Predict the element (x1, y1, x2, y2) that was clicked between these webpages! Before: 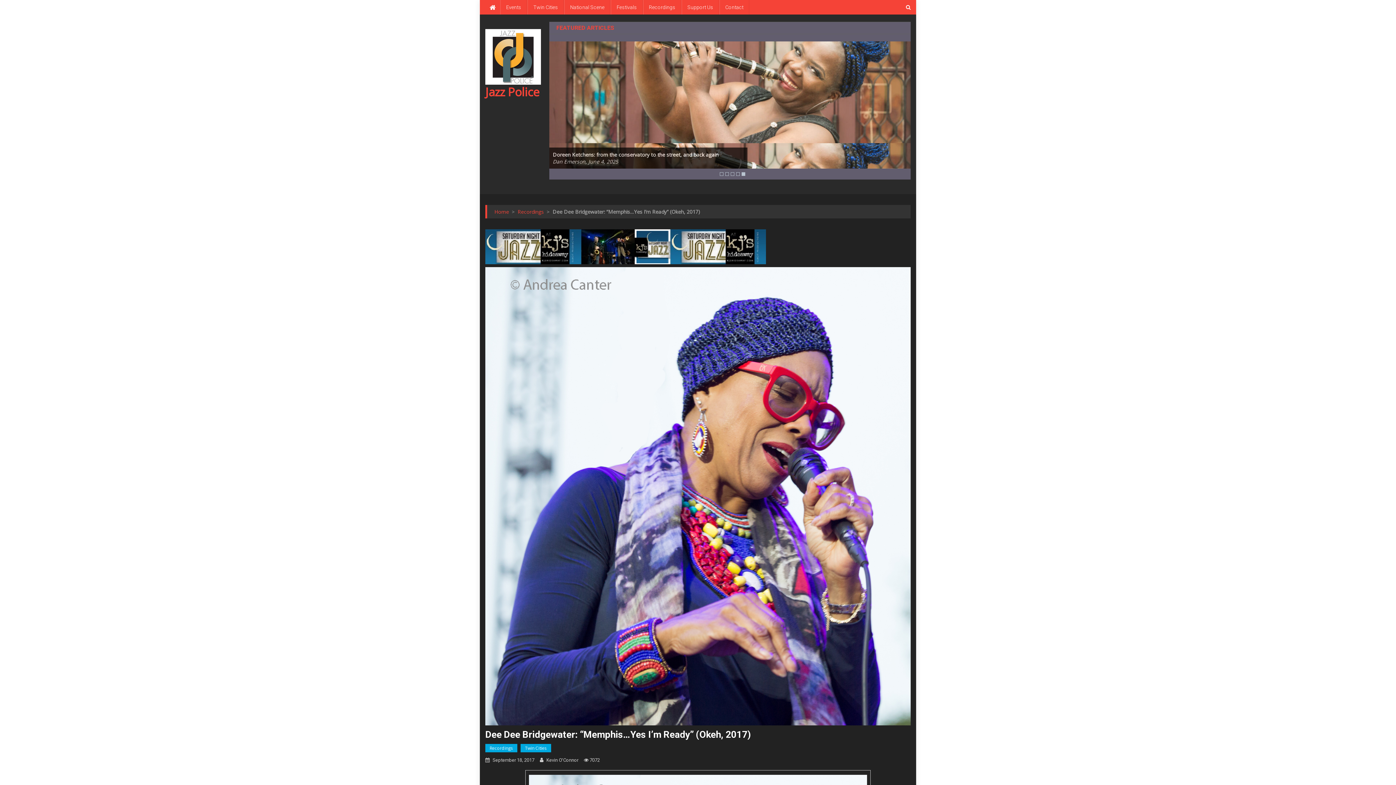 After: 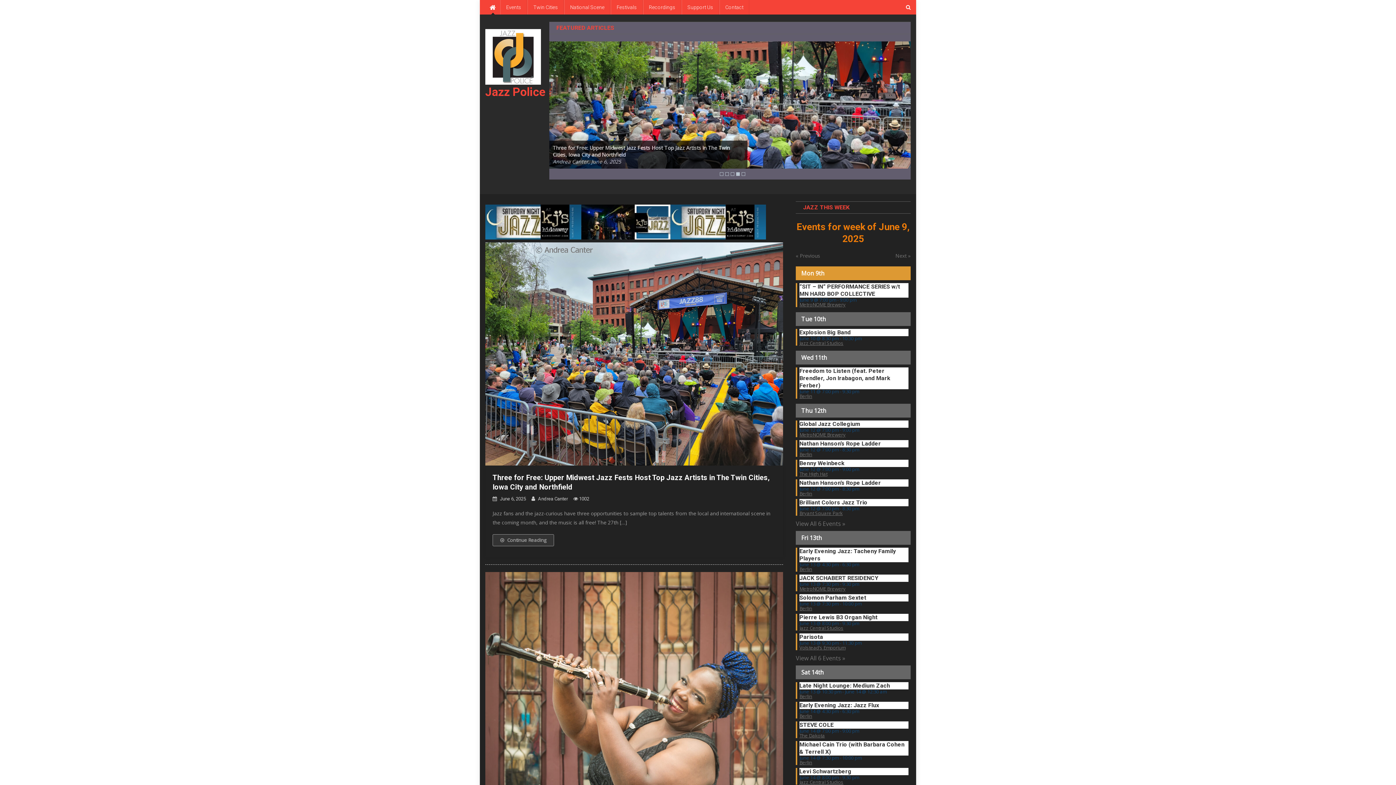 Action: bbox: (485, 52, 541, 59)